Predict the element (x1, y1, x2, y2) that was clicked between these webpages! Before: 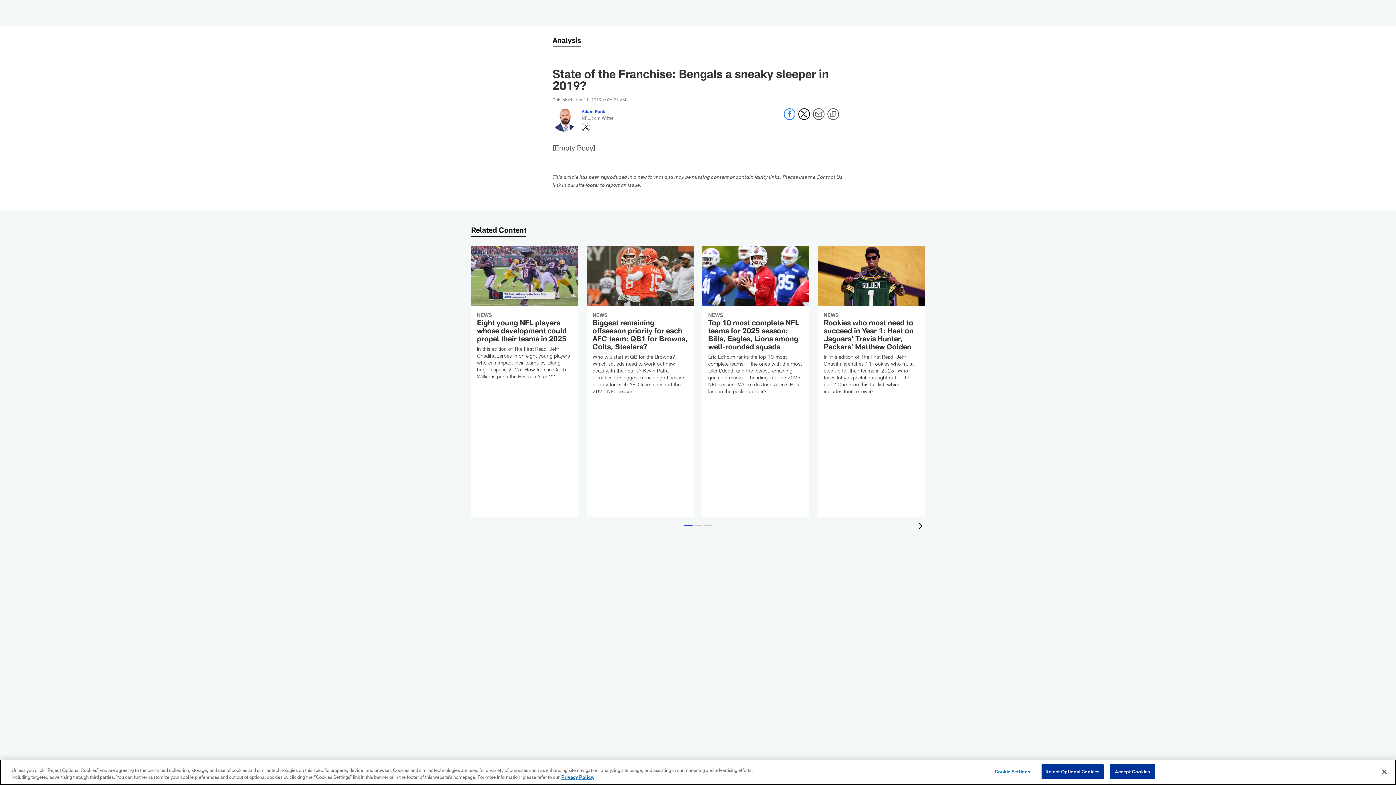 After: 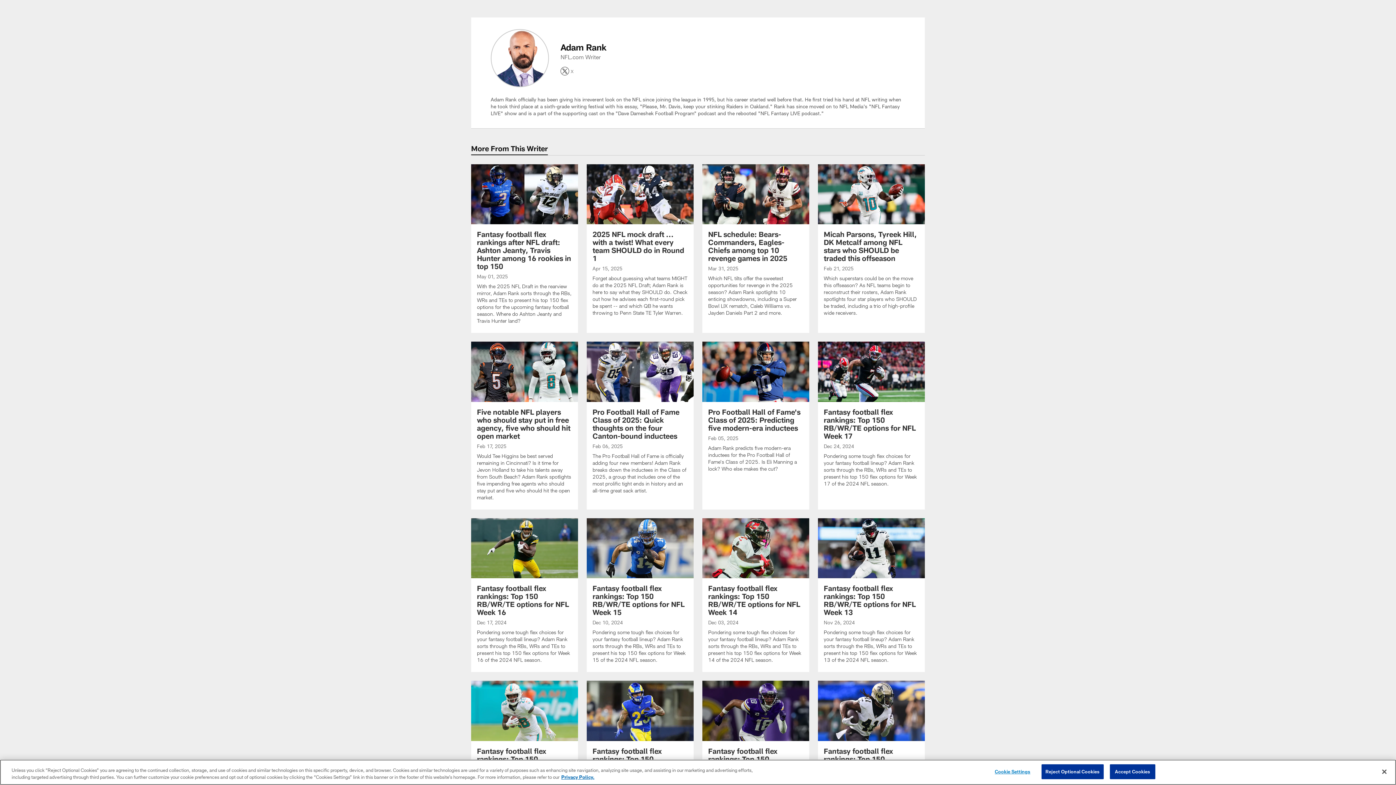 Action: label: Go to Adam Rank page bbox: (581, 108, 605, 113)